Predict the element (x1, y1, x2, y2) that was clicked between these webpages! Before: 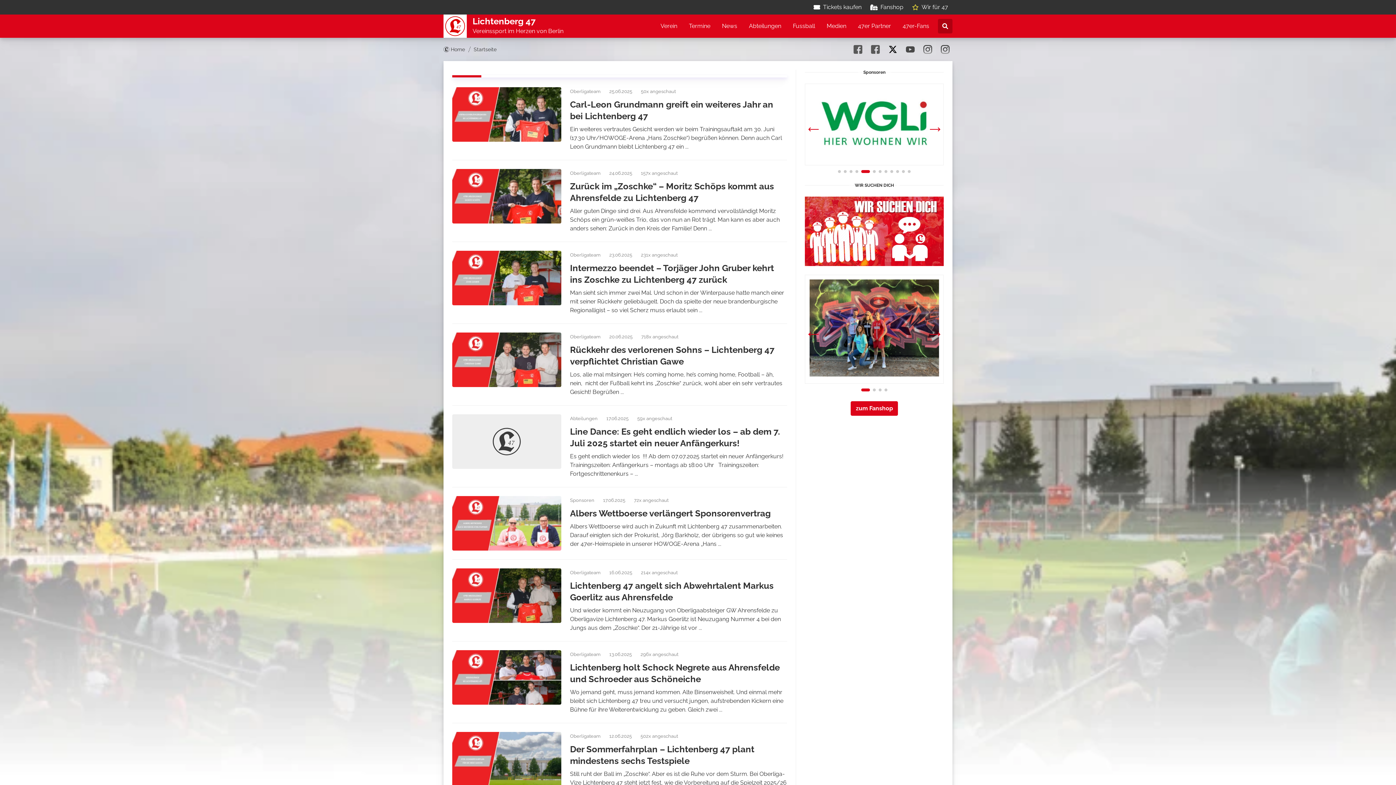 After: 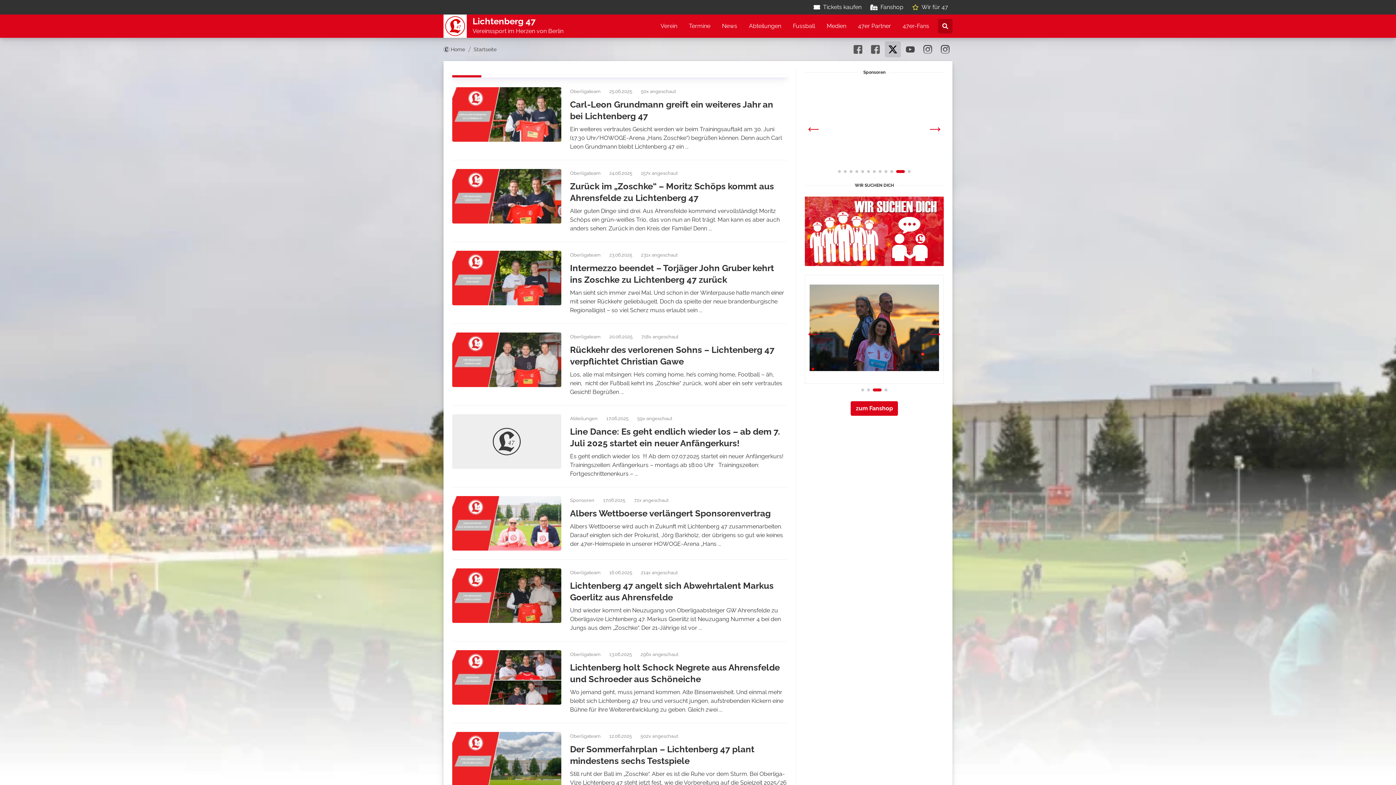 Action: bbox: (885, 42, 900, 56)